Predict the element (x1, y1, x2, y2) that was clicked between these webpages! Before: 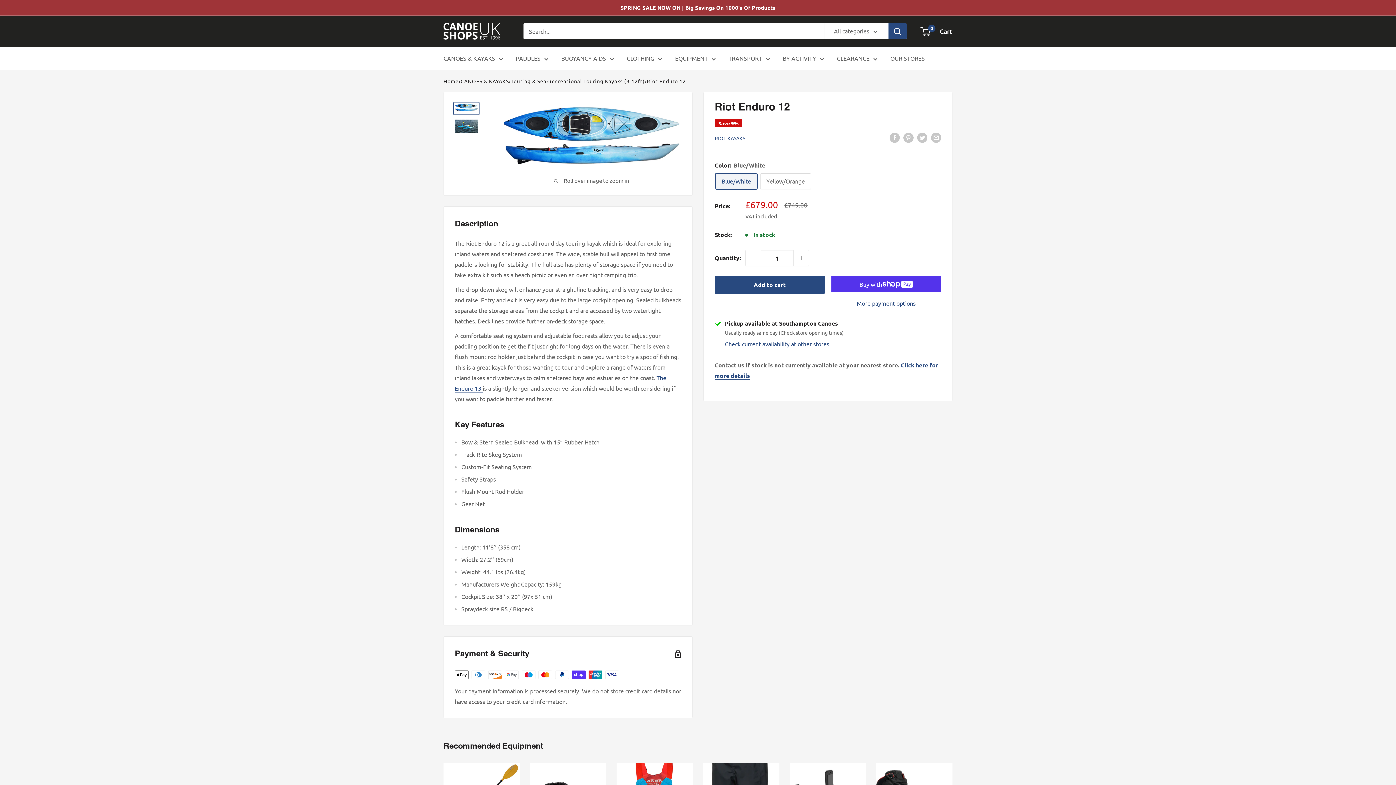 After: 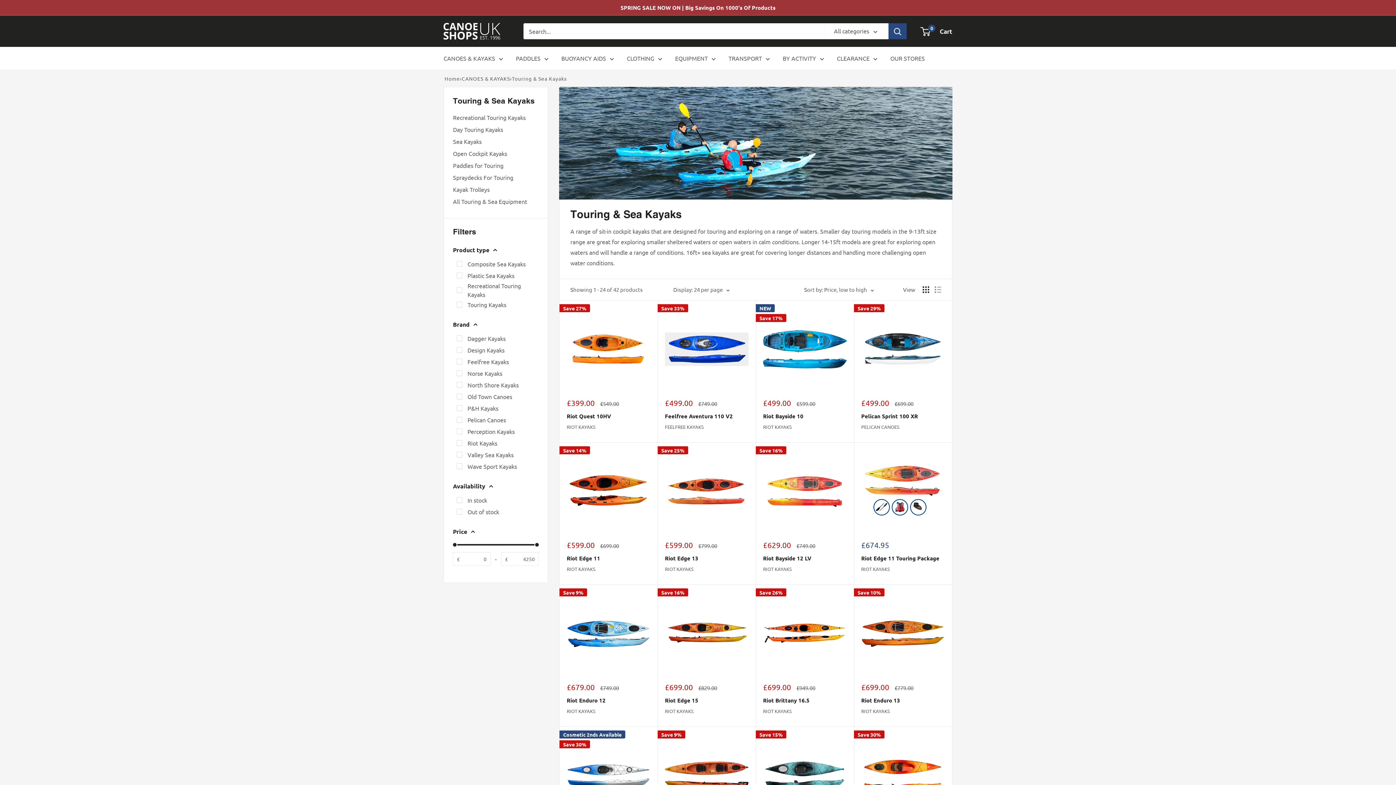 Action: label: Touring & Sea bbox: (510, 72, 546, 89)